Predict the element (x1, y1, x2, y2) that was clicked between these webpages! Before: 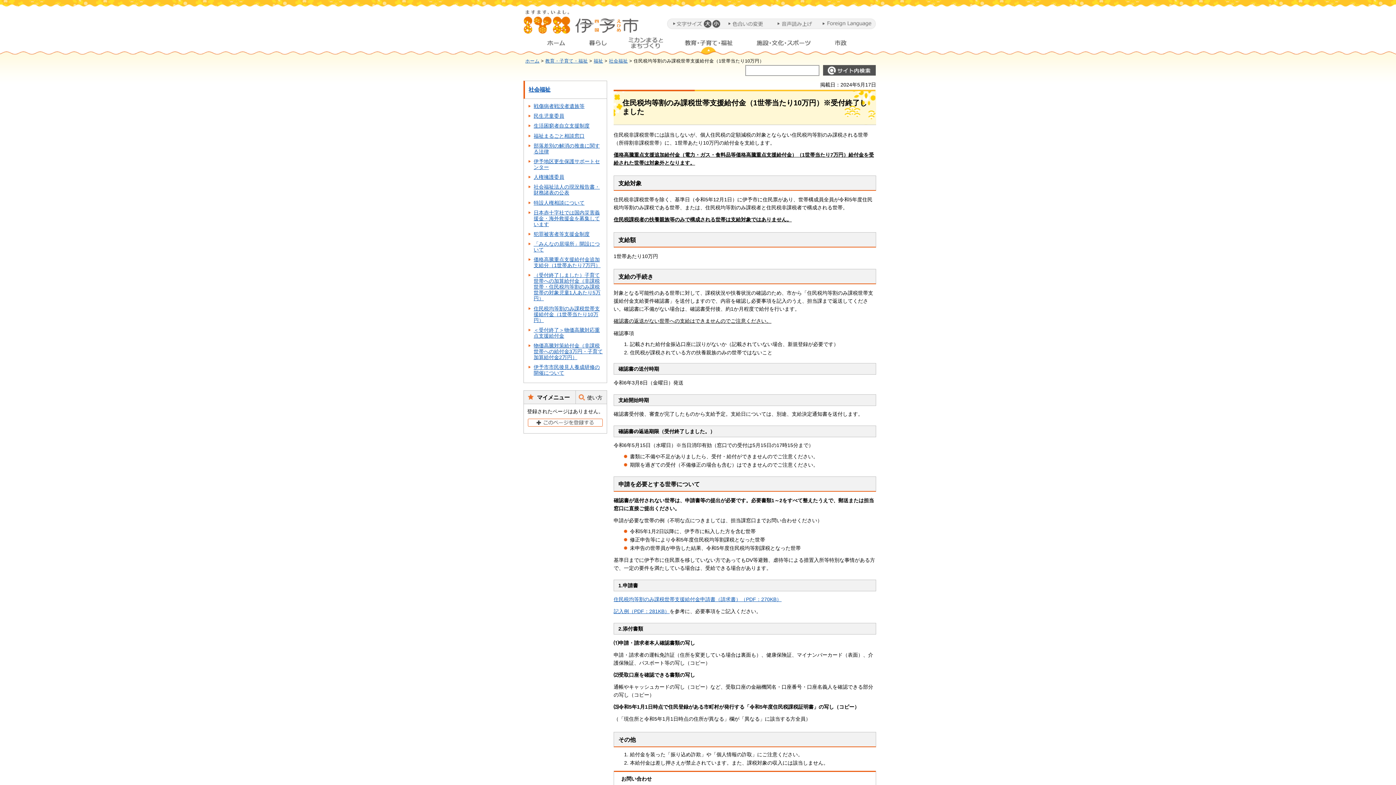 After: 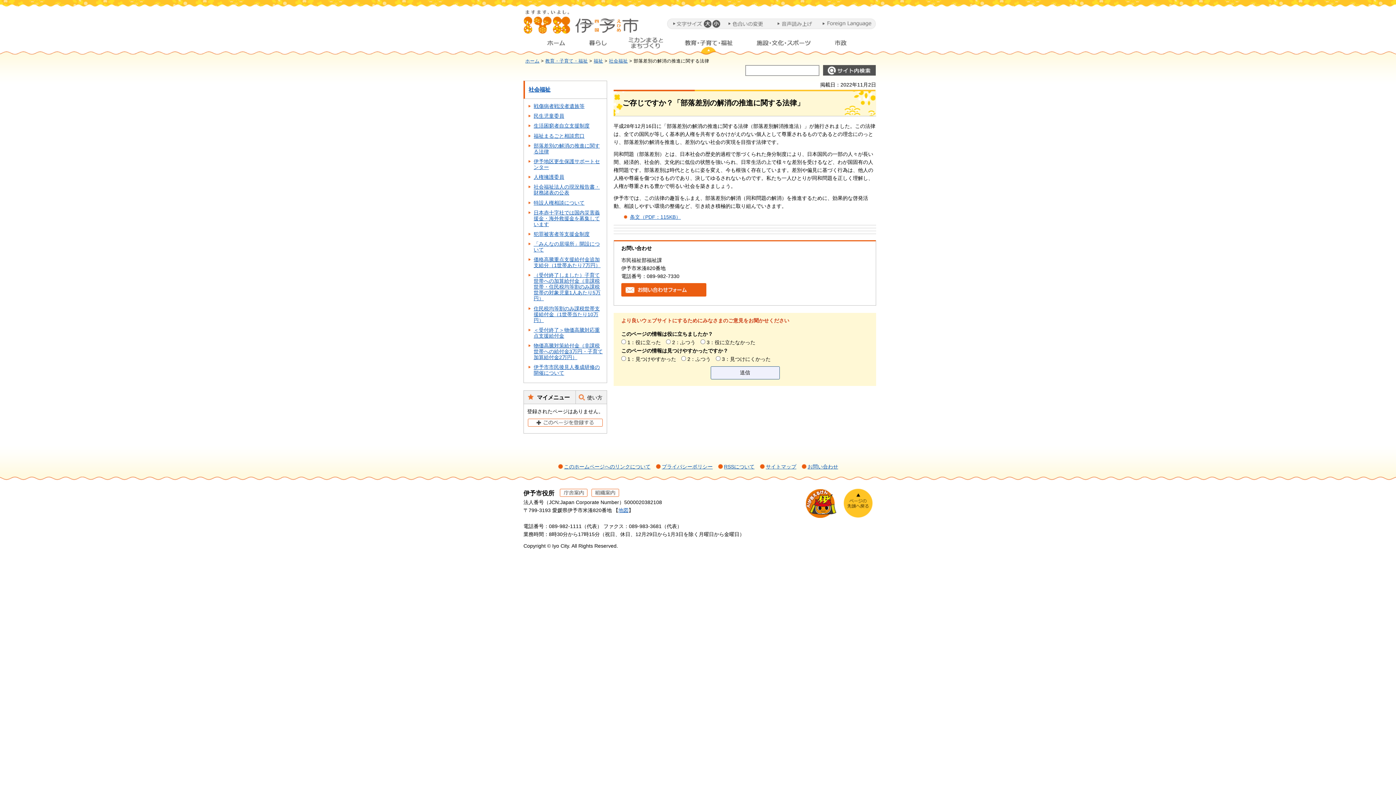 Action: label: 部落差別の解消の推進に関する法律 bbox: (533, 142, 600, 154)